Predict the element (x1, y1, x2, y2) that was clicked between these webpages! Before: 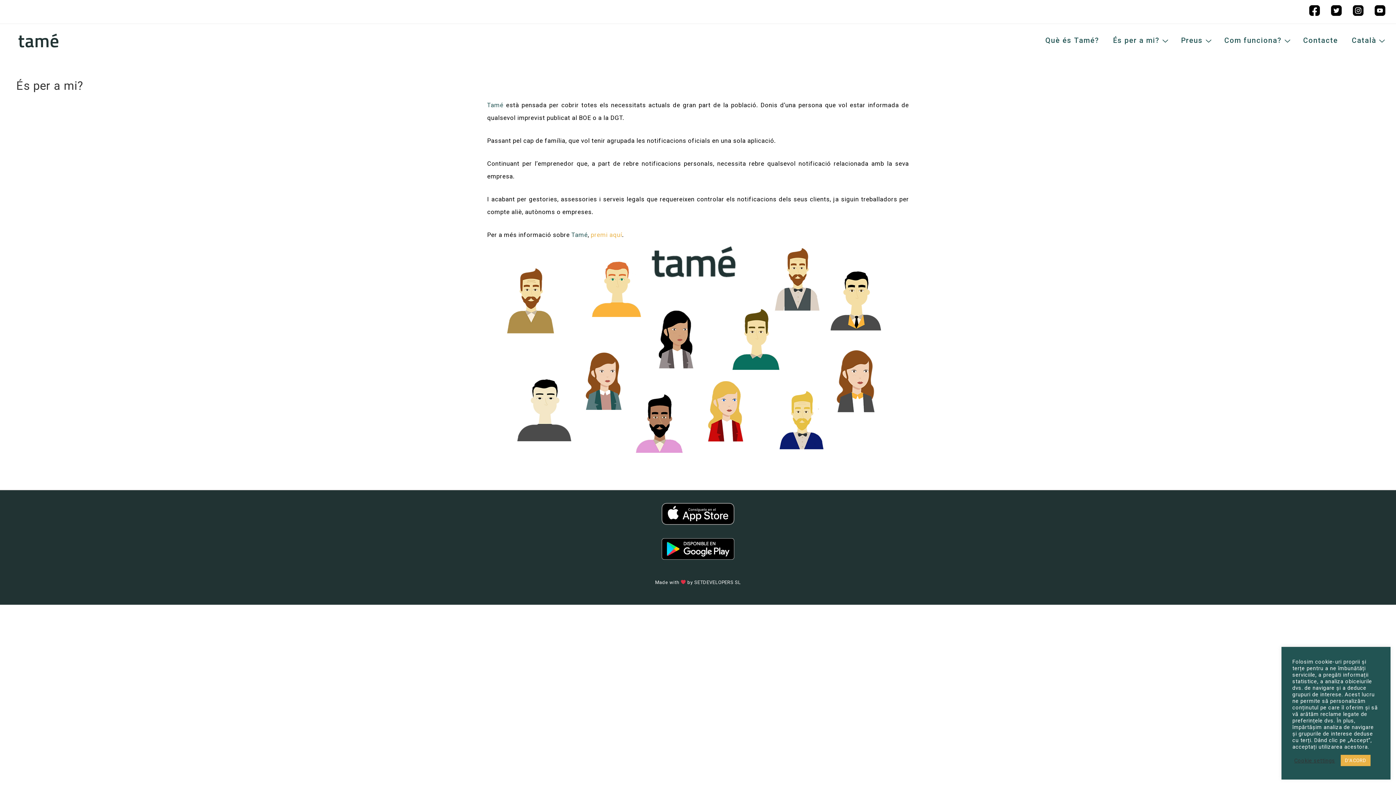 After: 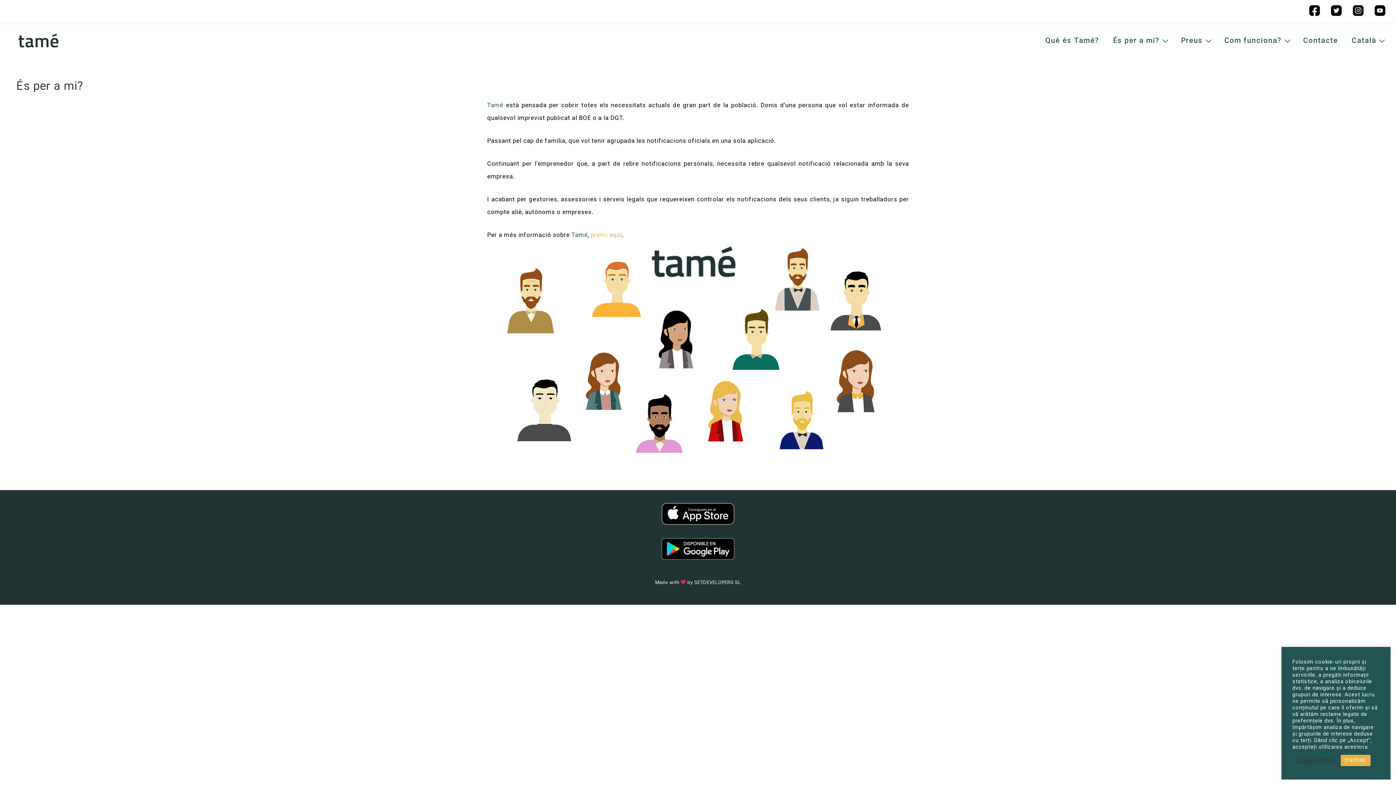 Action: label: És per a mi? bbox: (1106, 30, 1174, 50)